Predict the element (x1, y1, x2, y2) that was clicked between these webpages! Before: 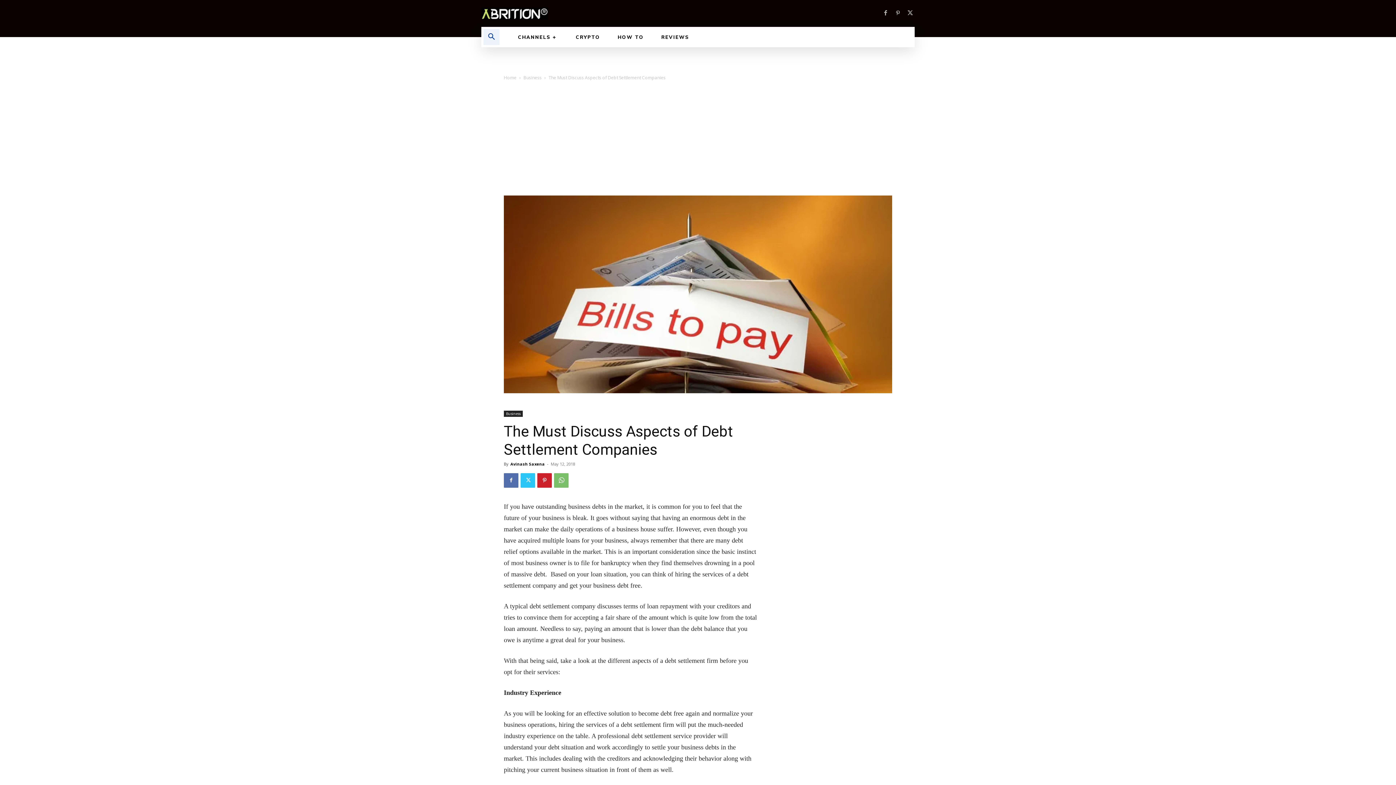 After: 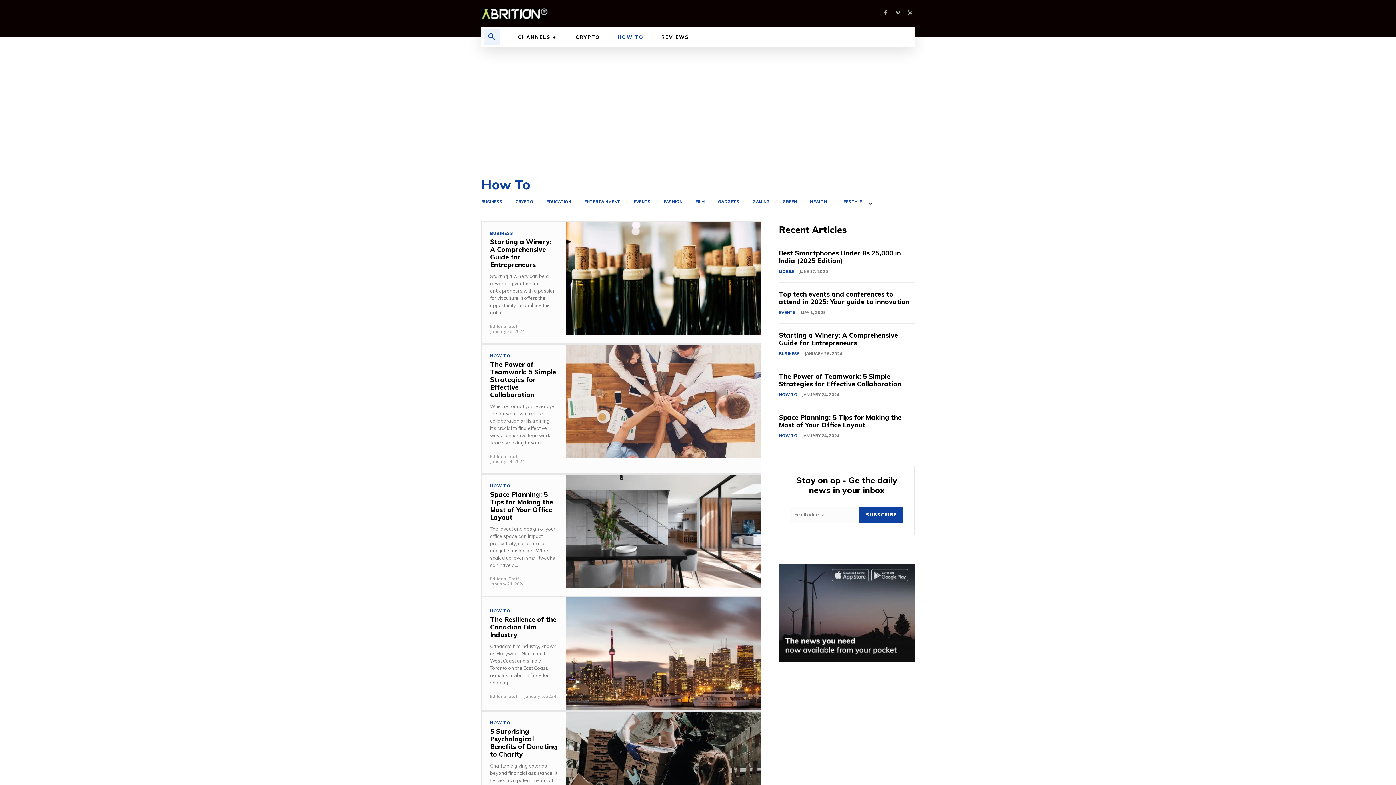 Action: label: HOW TO bbox: (609, 26, 652, 47)